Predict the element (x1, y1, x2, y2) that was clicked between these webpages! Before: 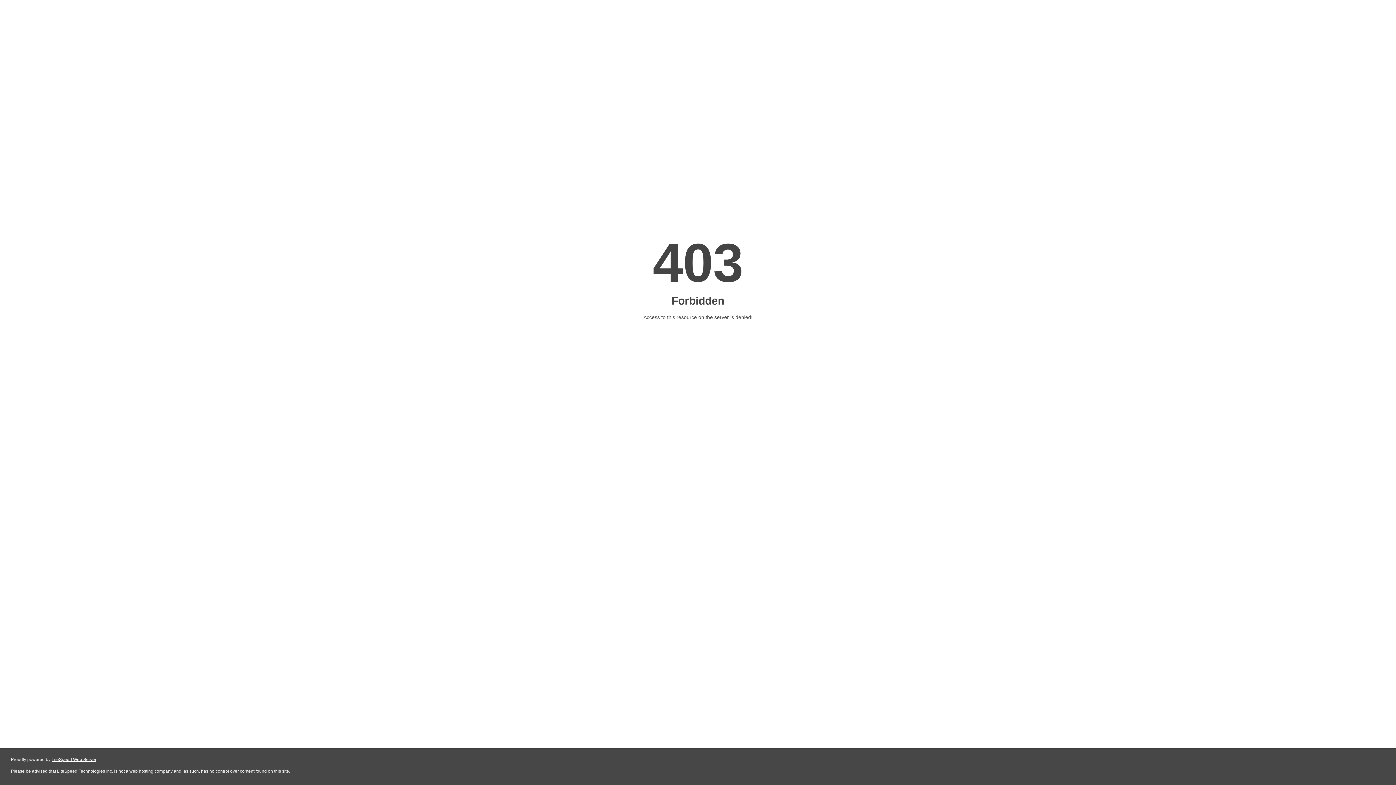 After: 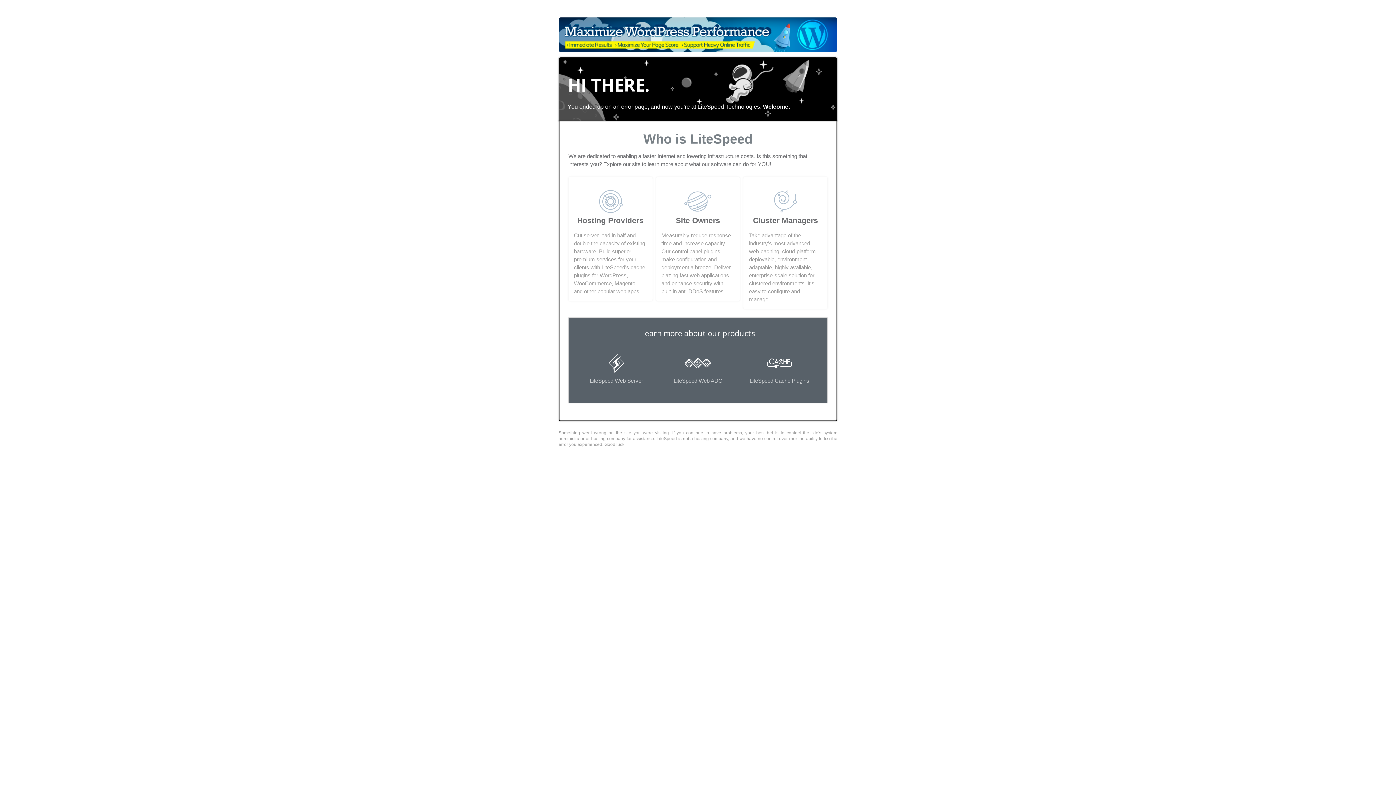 Action: bbox: (51, 757, 96, 762) label: LiteSpeed Web Server